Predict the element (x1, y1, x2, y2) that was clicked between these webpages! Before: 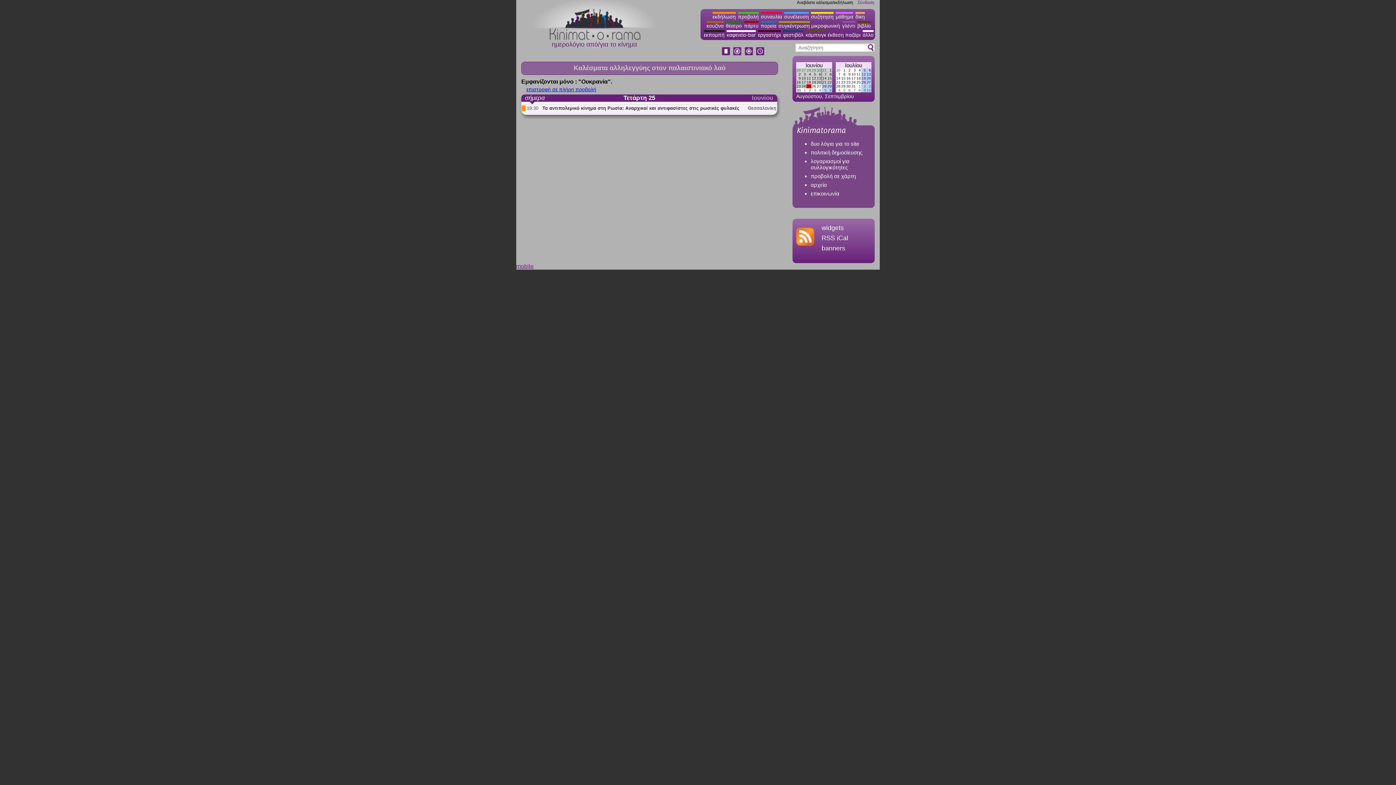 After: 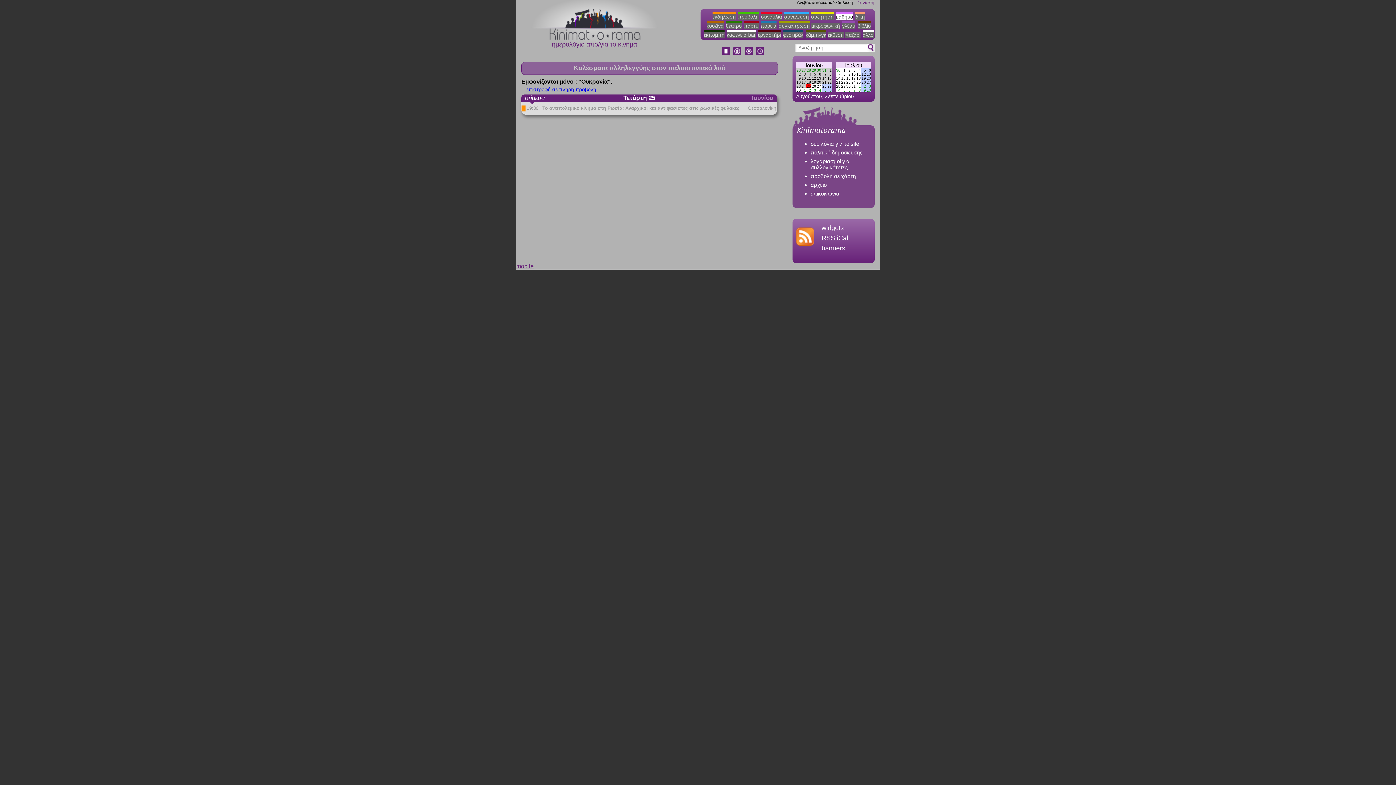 Action: bbox: (836, 13, 853, 19) label: μάθημα